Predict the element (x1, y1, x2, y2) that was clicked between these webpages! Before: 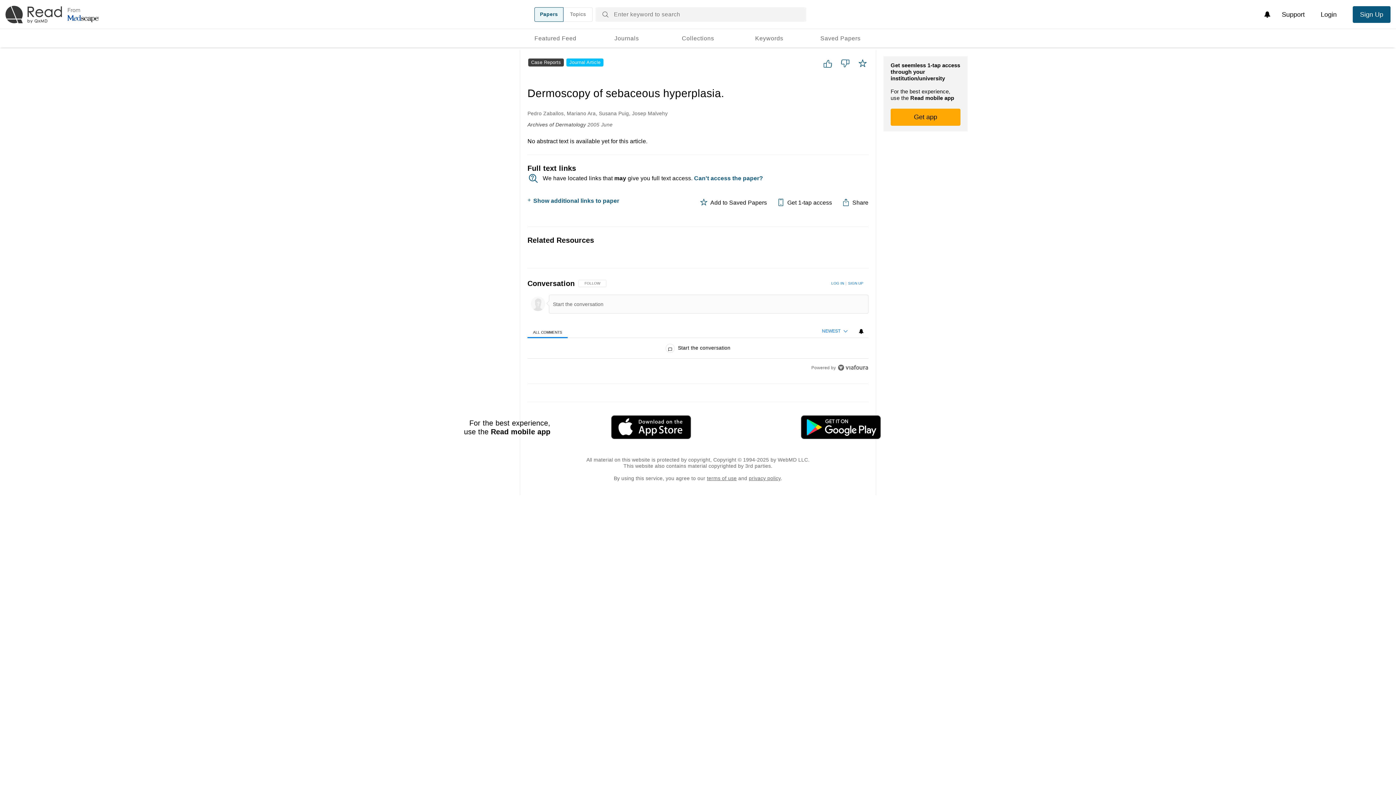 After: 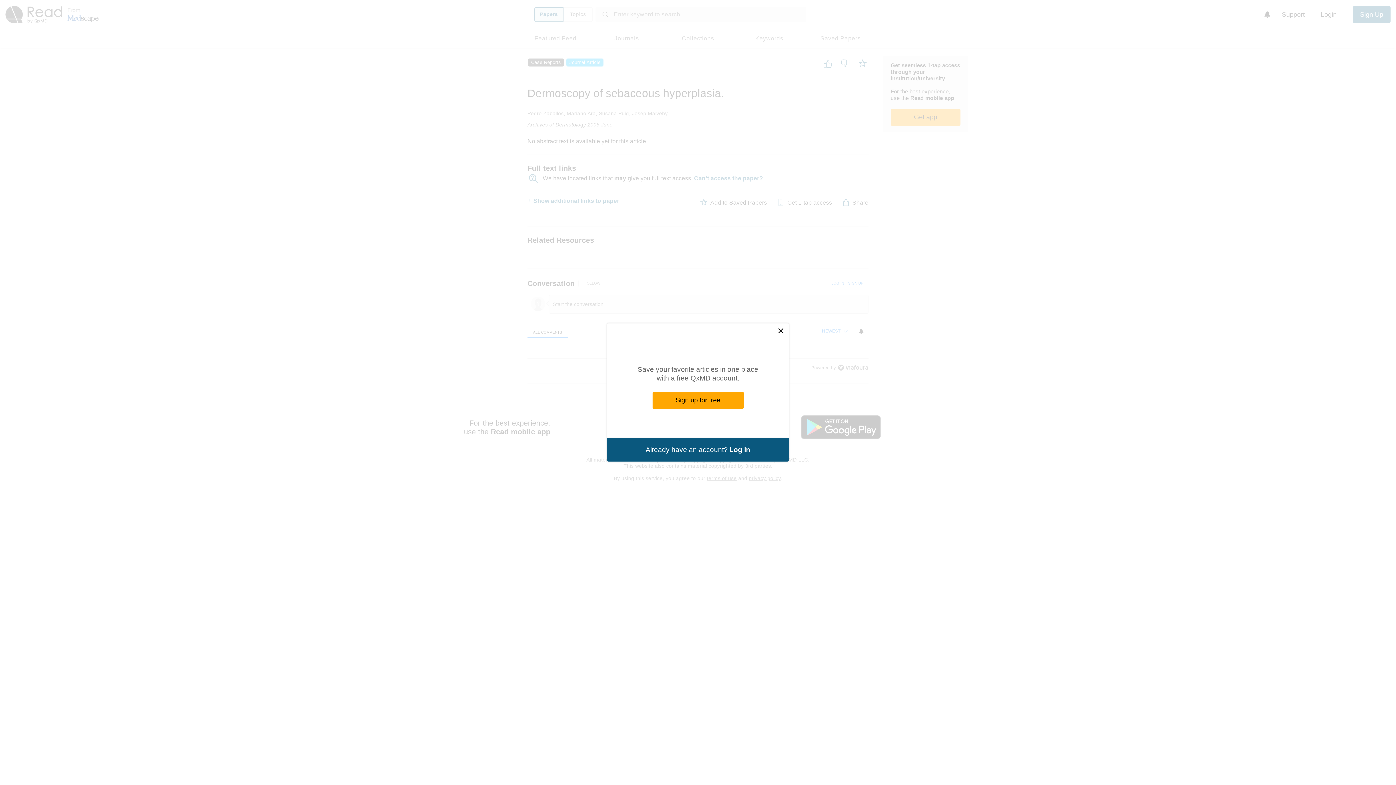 Action: label: LOG IN bbox: (826, 277, 845, 289)